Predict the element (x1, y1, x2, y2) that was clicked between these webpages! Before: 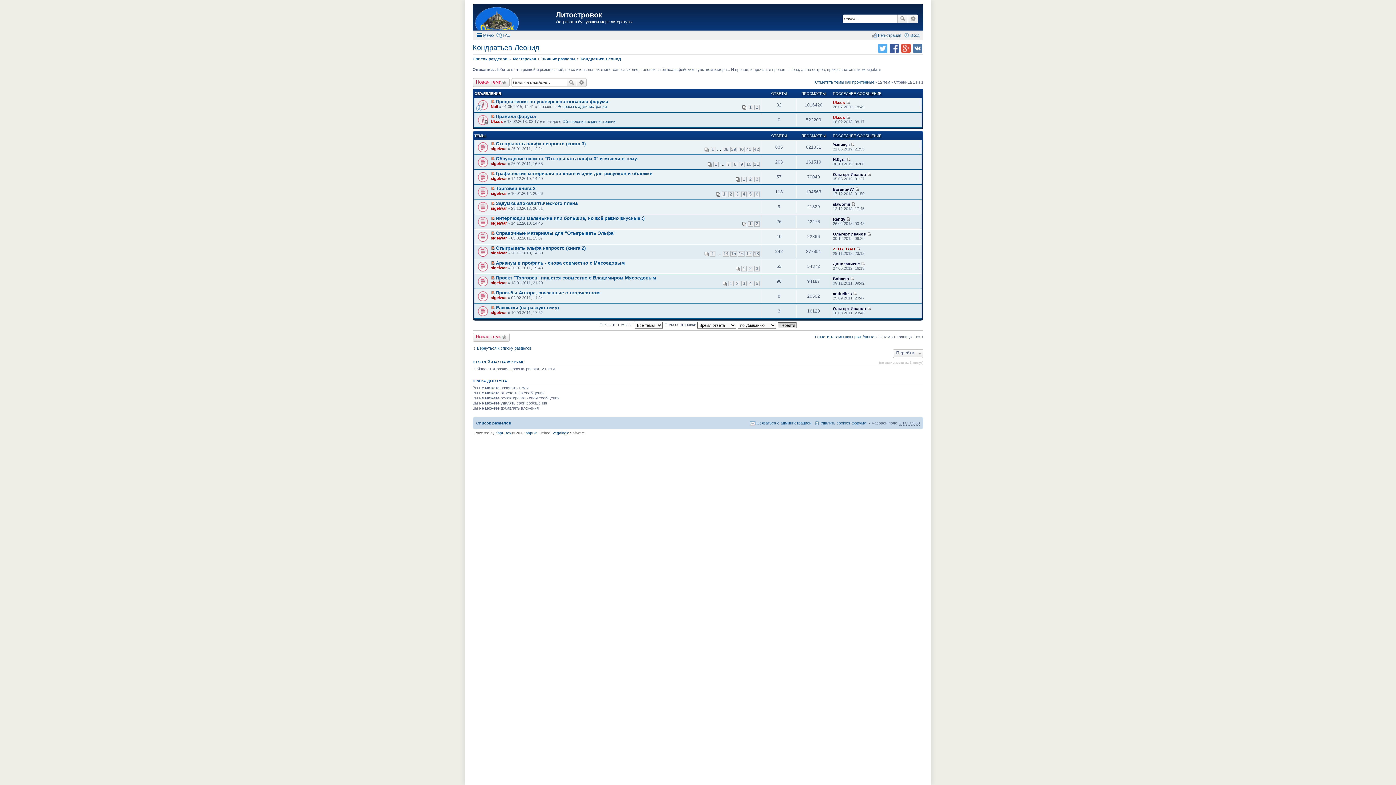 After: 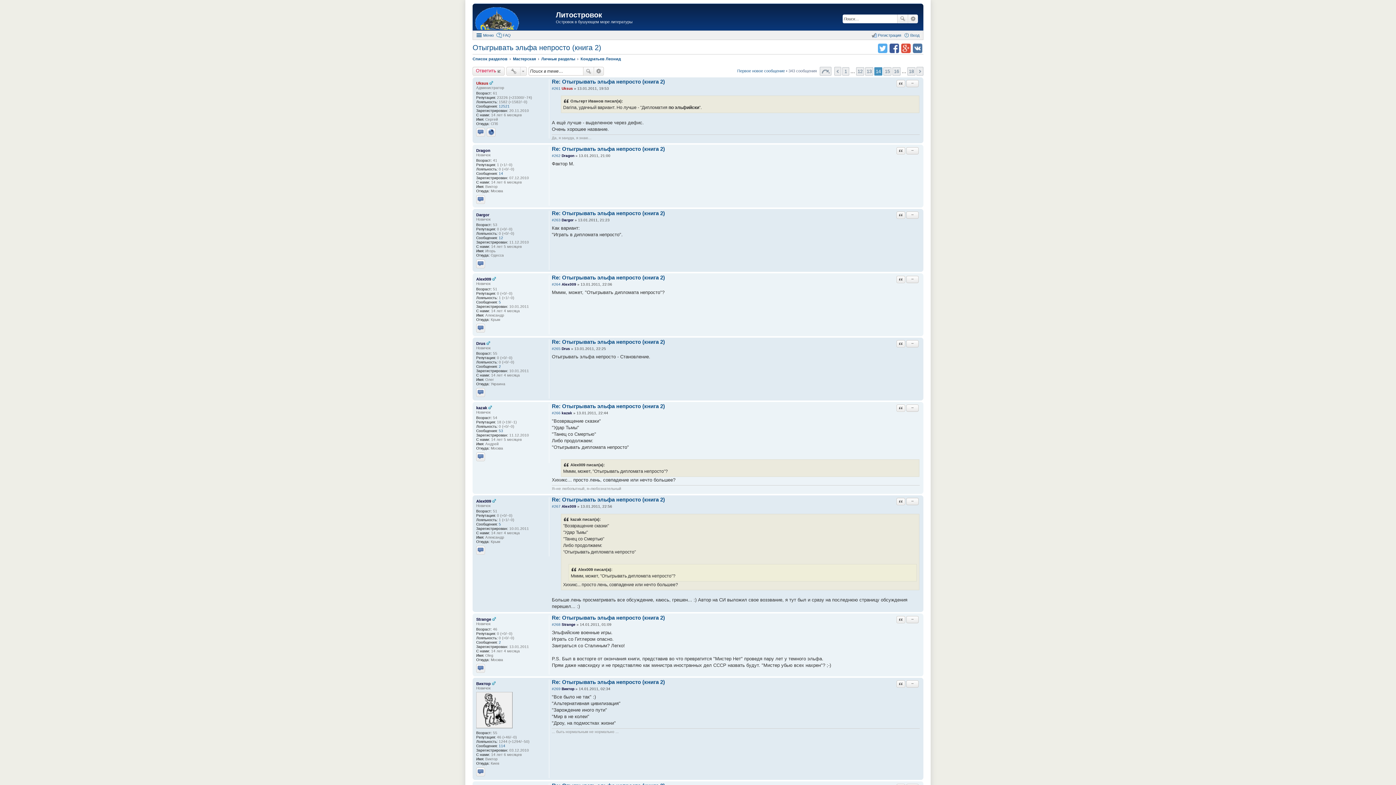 Action: label: 14 bbox: (722, 251, 729, 256)